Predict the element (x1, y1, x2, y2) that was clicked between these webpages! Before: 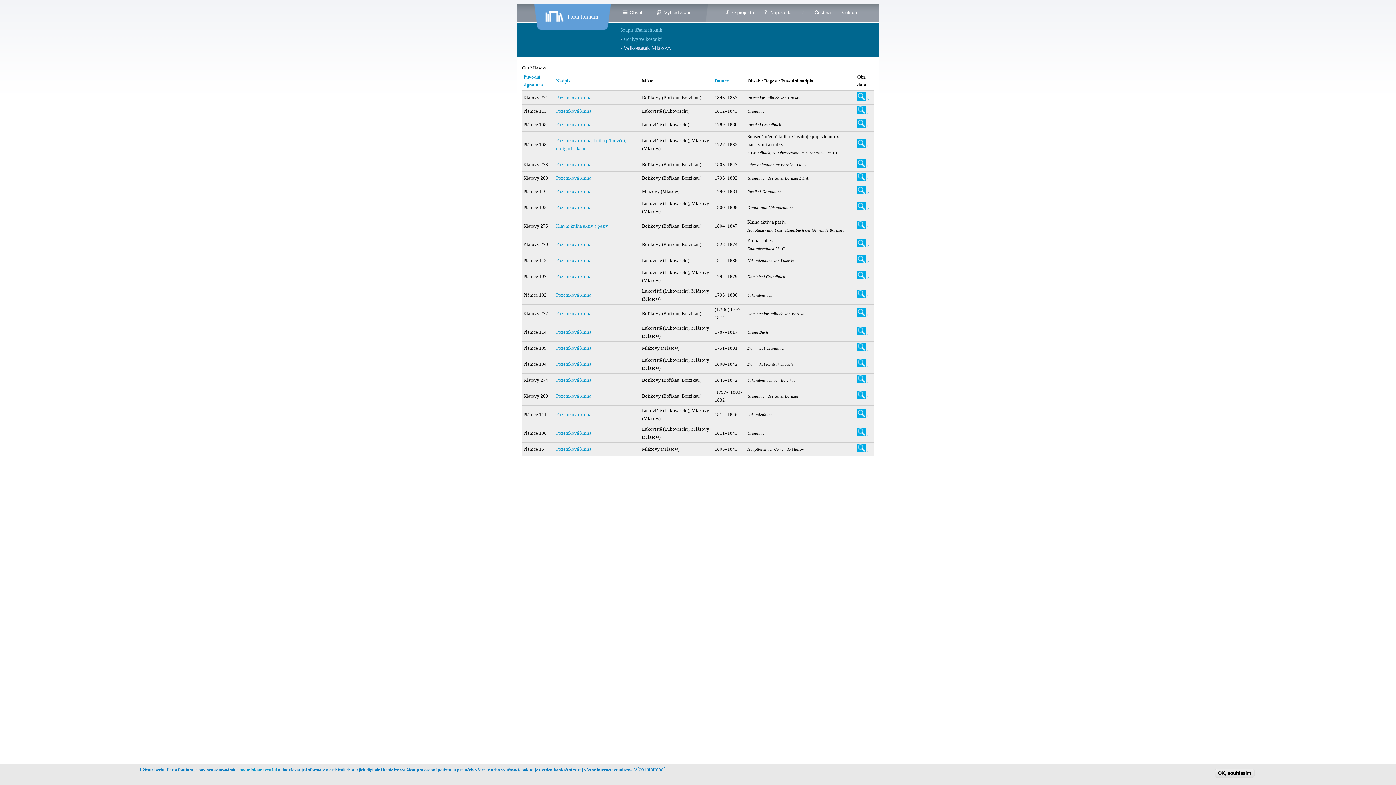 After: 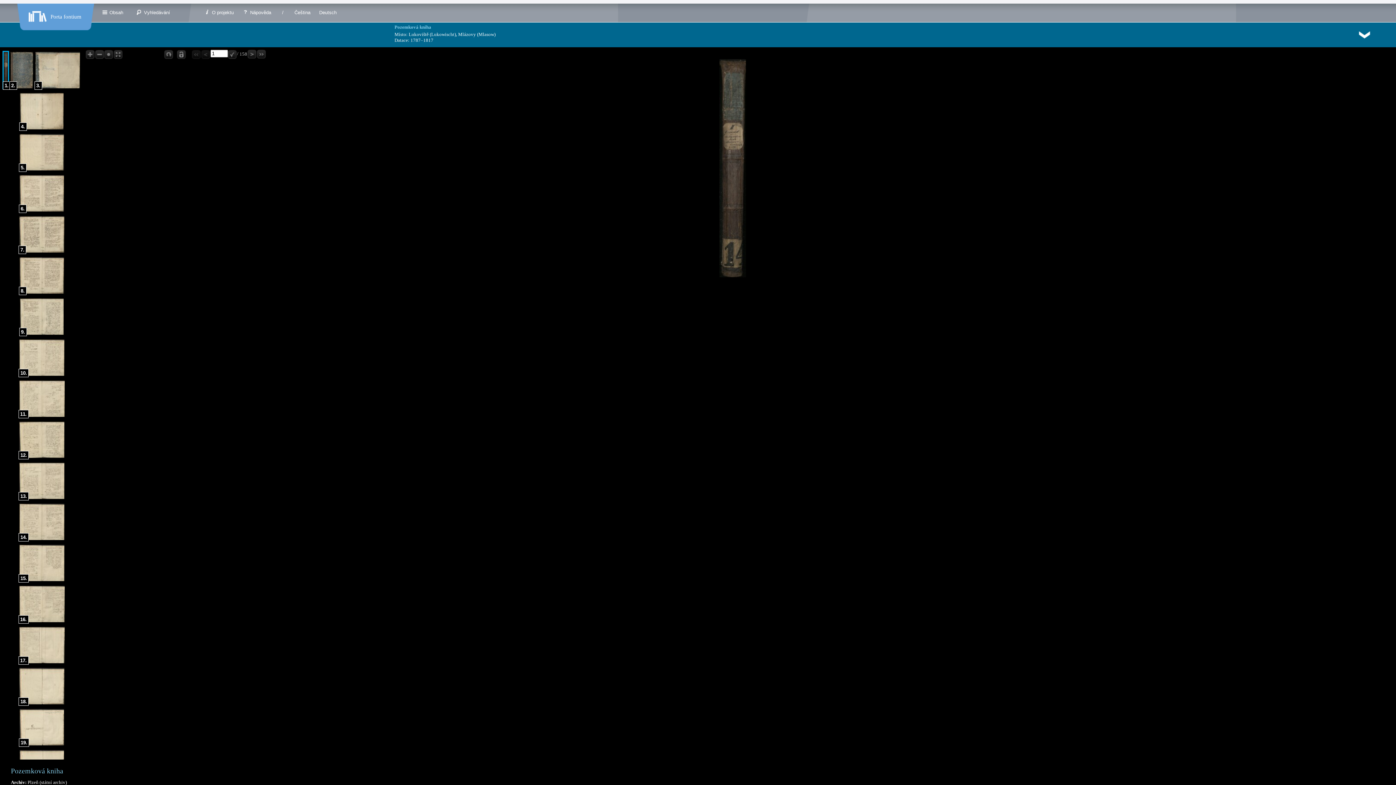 Action: label:  > bbox: (857, 330, 869, 336)